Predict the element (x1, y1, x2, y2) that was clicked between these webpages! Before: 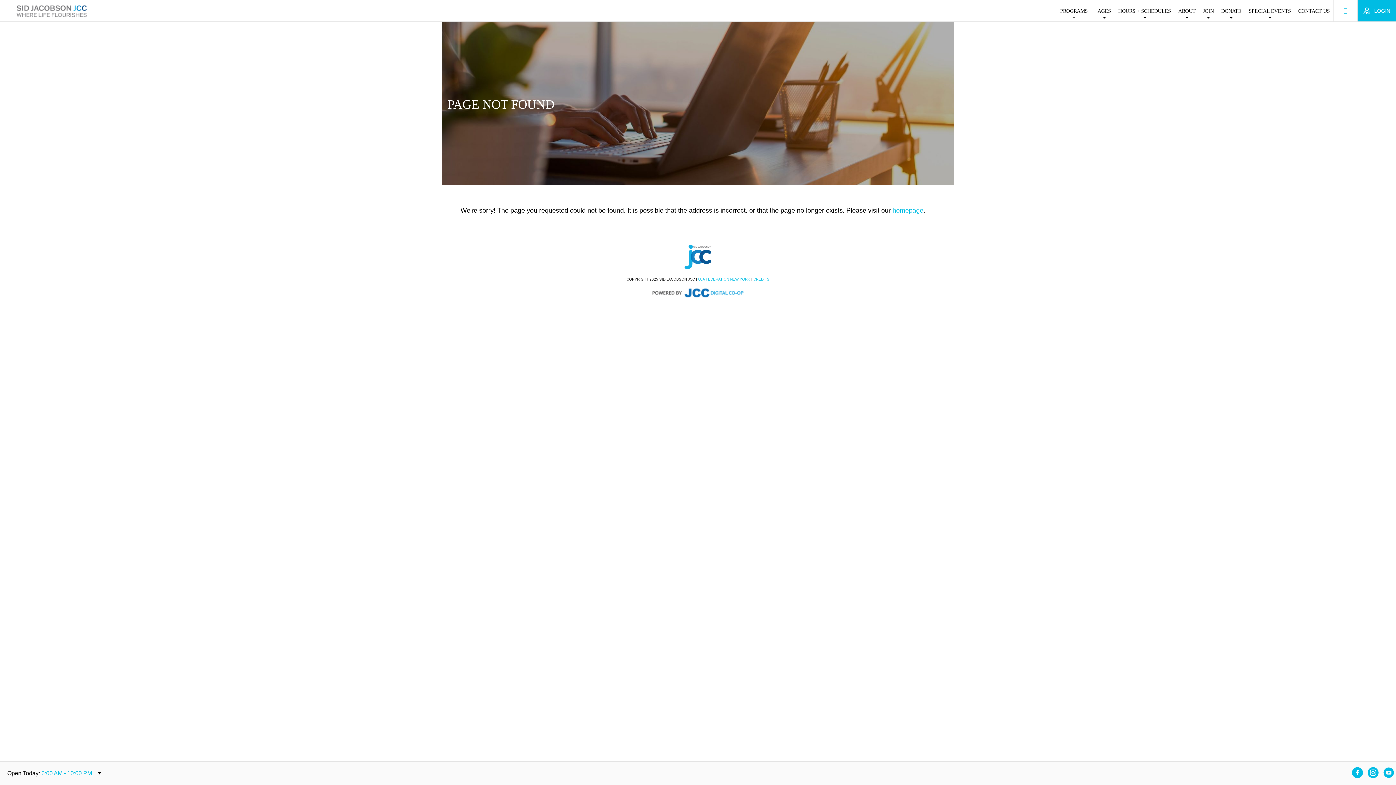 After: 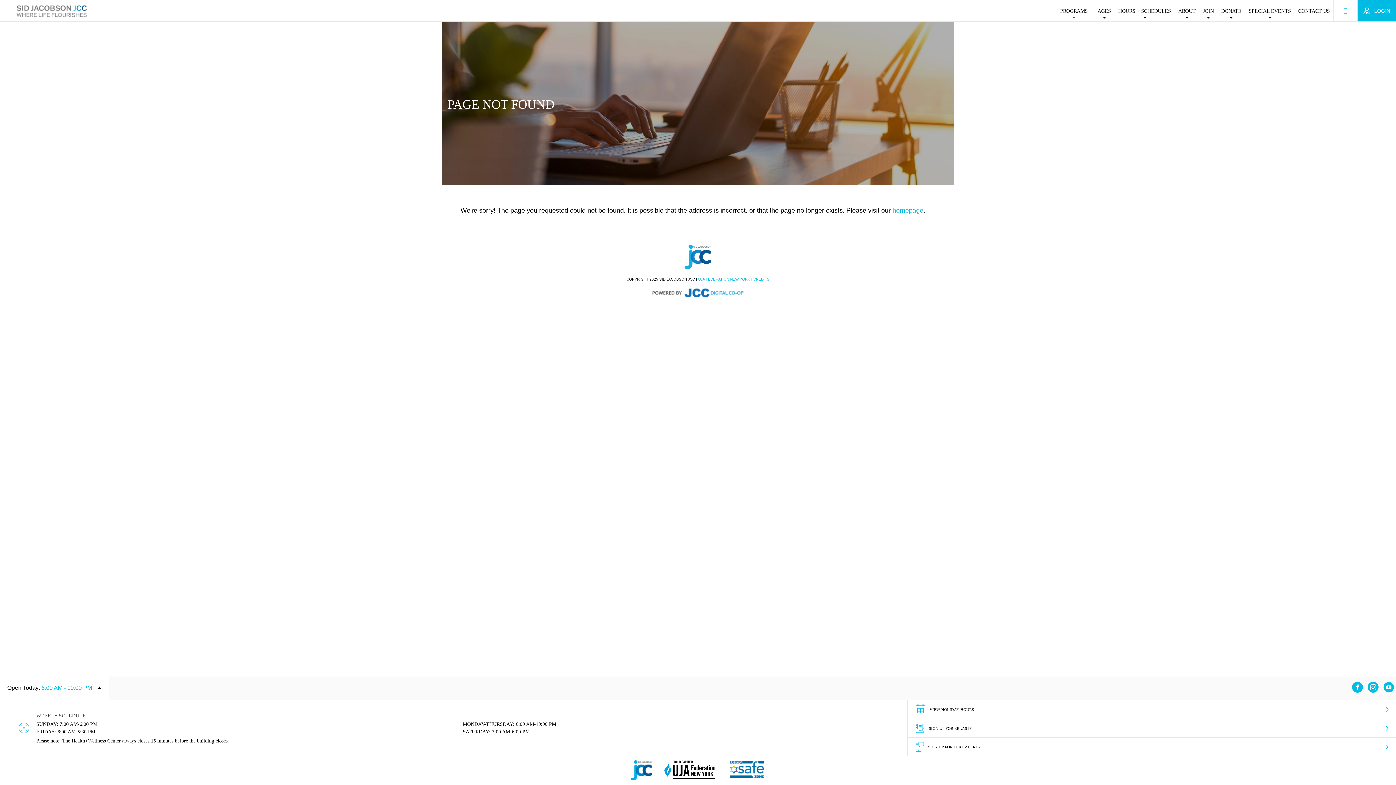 Action: label: Open Today: 6:00 AM - 10:00 PM bbox: (0, 762, 109, 785)